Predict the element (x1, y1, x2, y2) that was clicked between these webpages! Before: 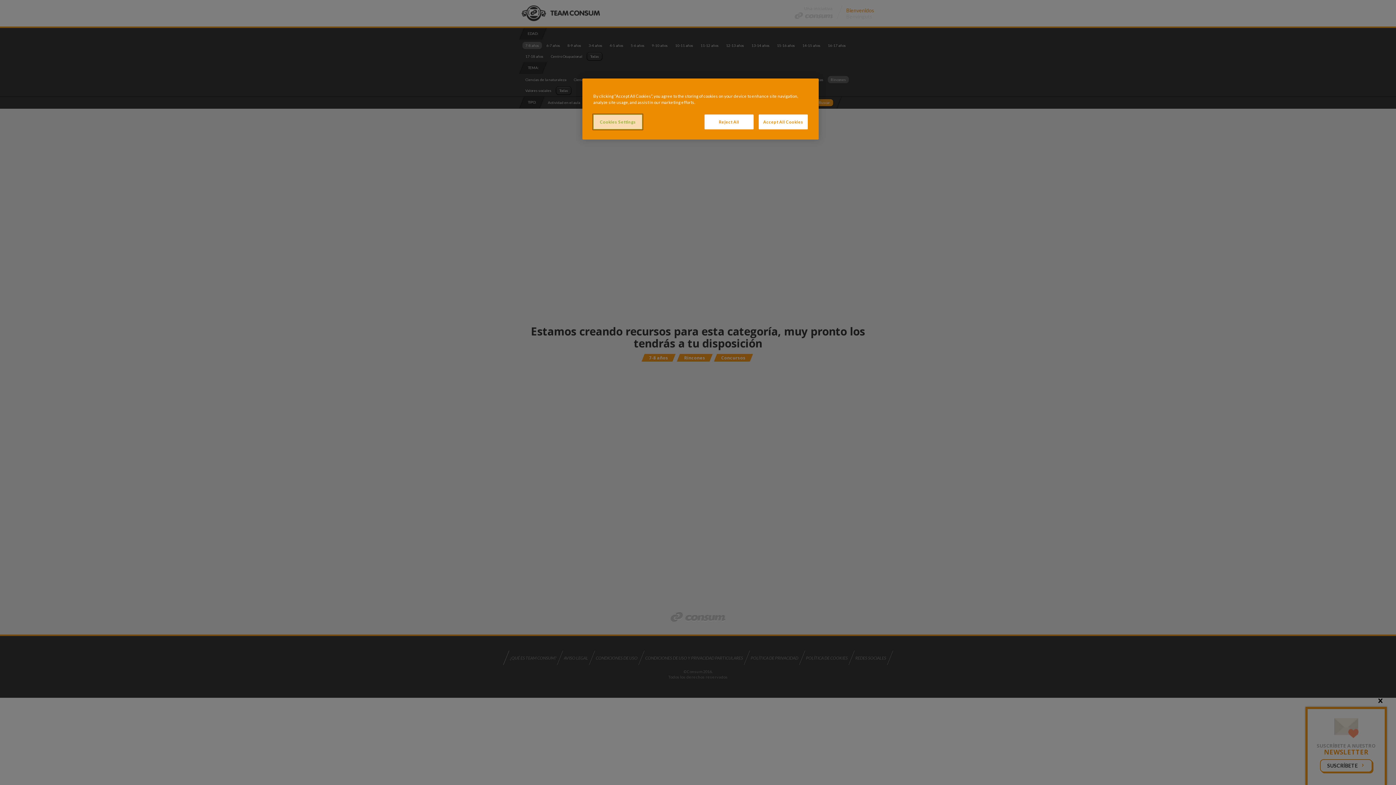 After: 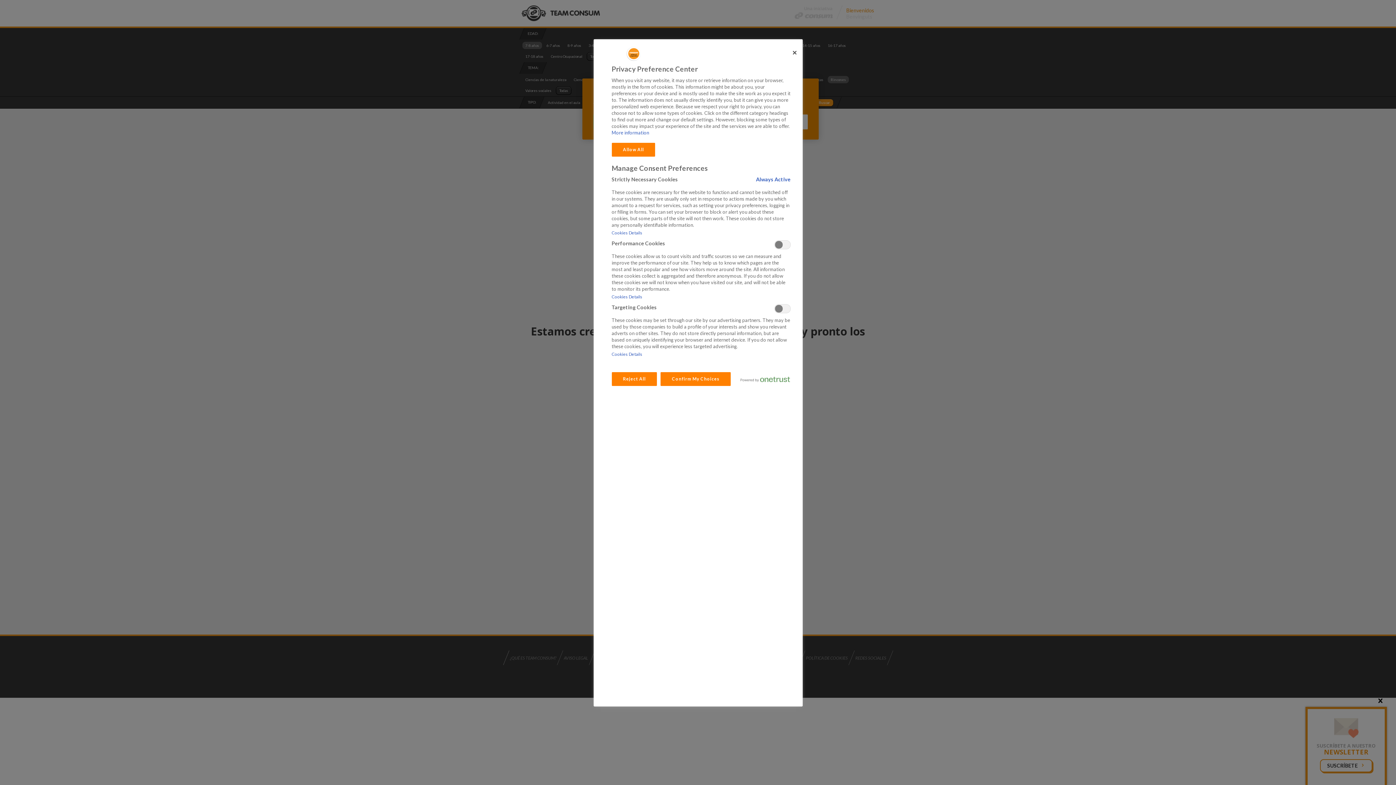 Action: label: Cookies Settings bbox: (593, 114, 642, 129)